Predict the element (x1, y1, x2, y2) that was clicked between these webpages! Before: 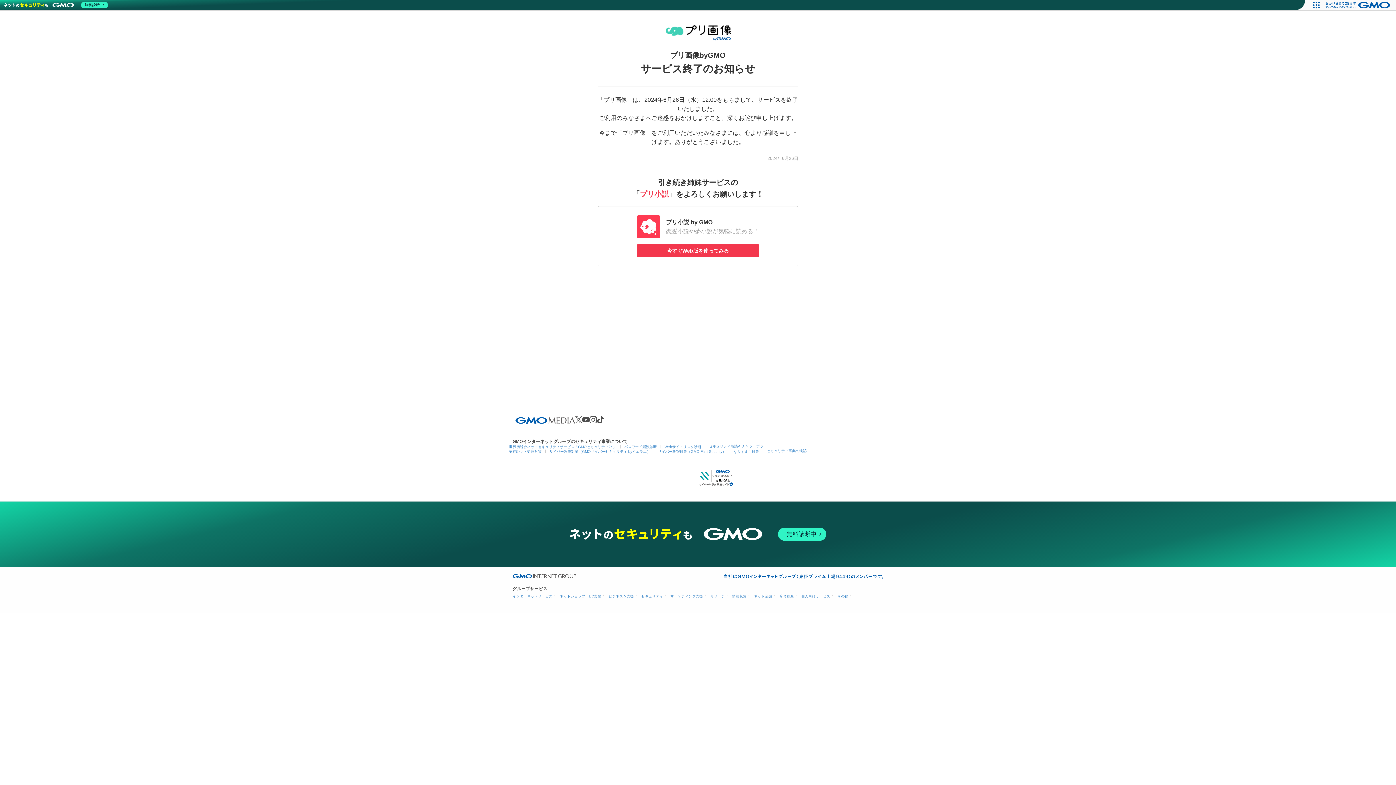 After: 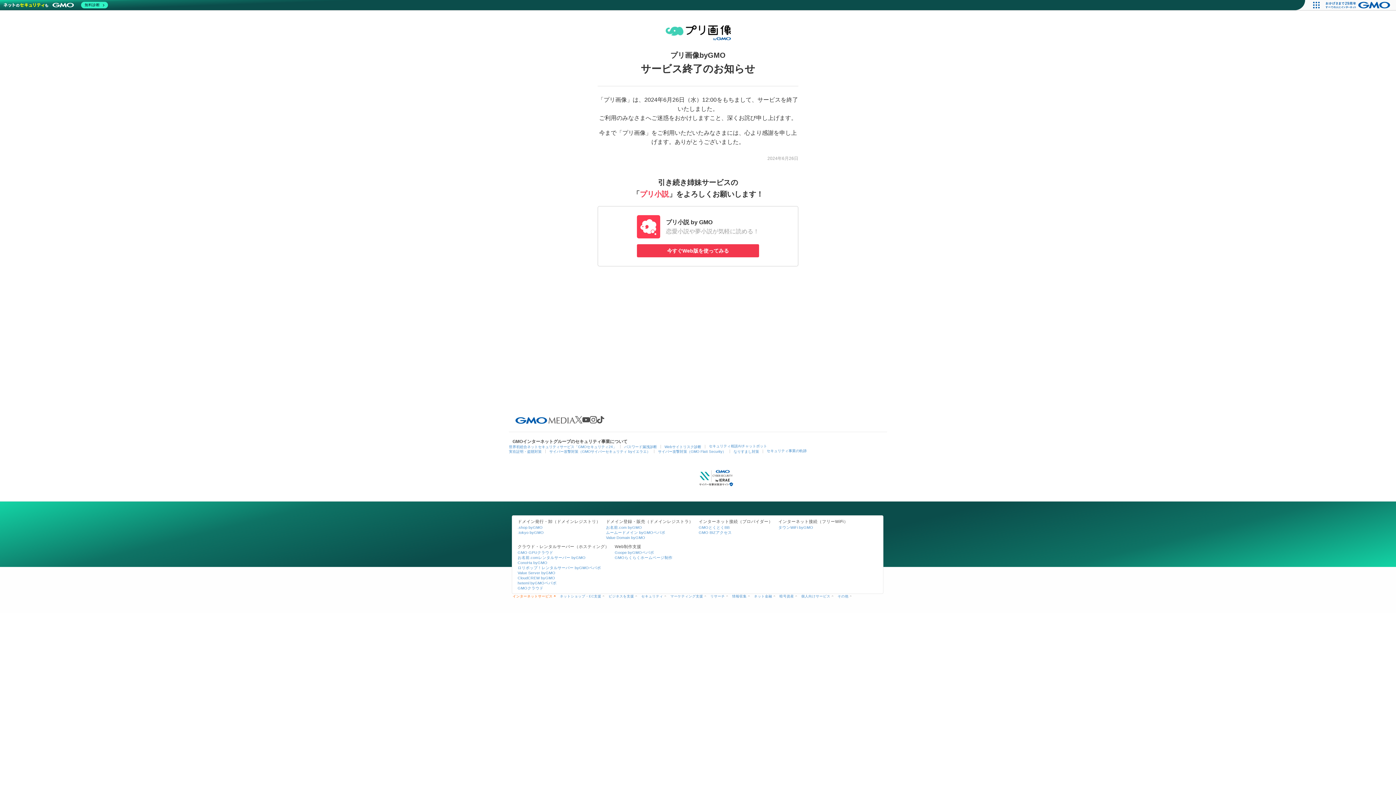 Action: bbox: (512, 594, 554, 598) label: インターネットサービス